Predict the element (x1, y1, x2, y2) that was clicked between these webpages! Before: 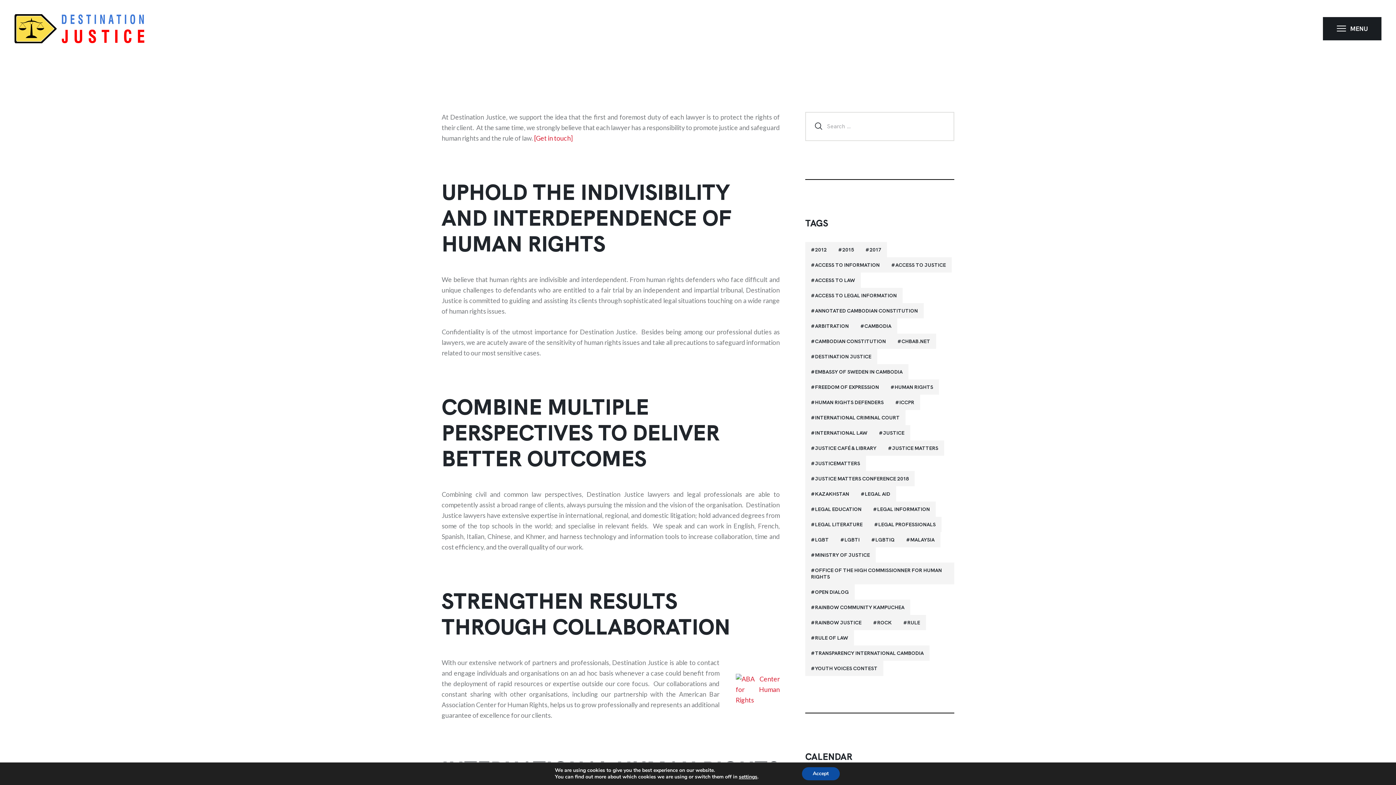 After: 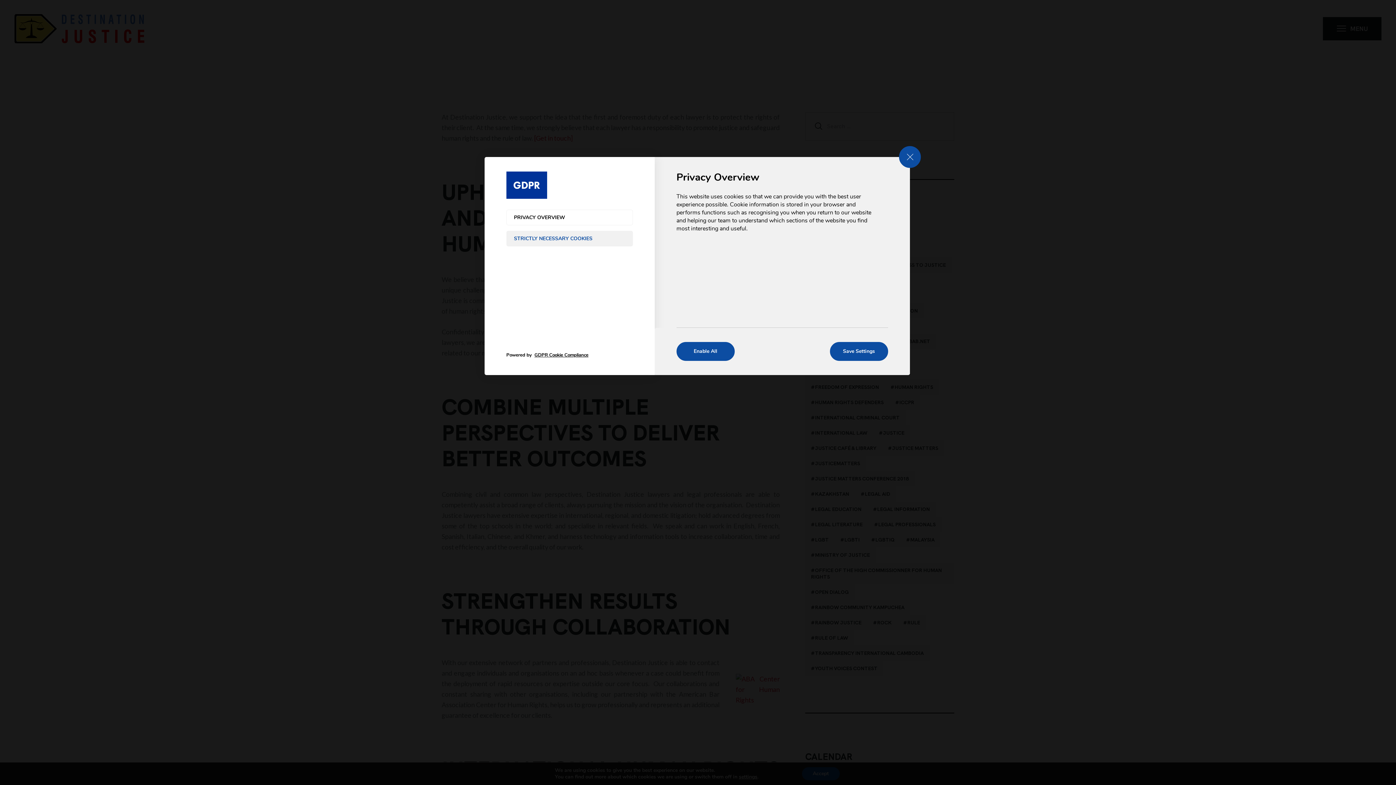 Action: label: settings bbox: (739, 774, 757, 780)